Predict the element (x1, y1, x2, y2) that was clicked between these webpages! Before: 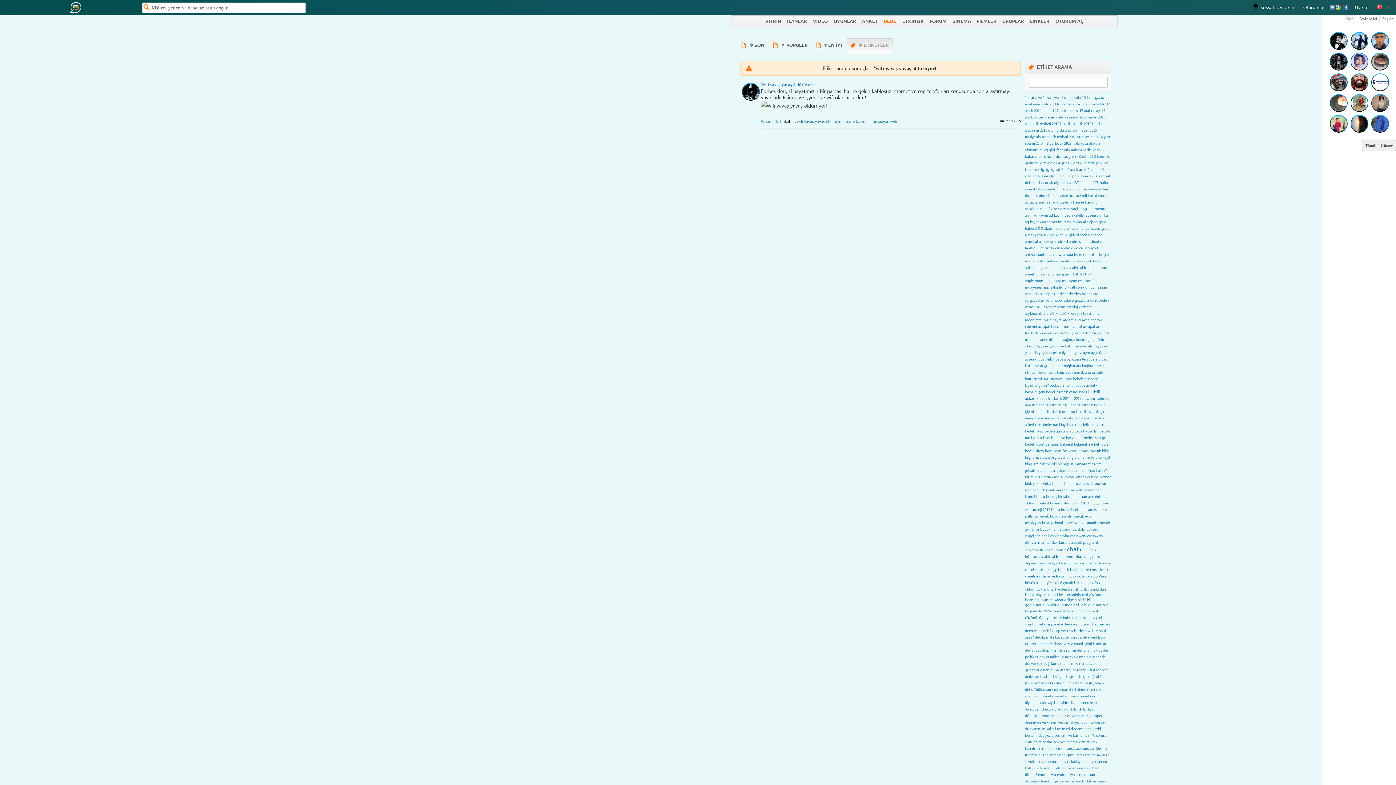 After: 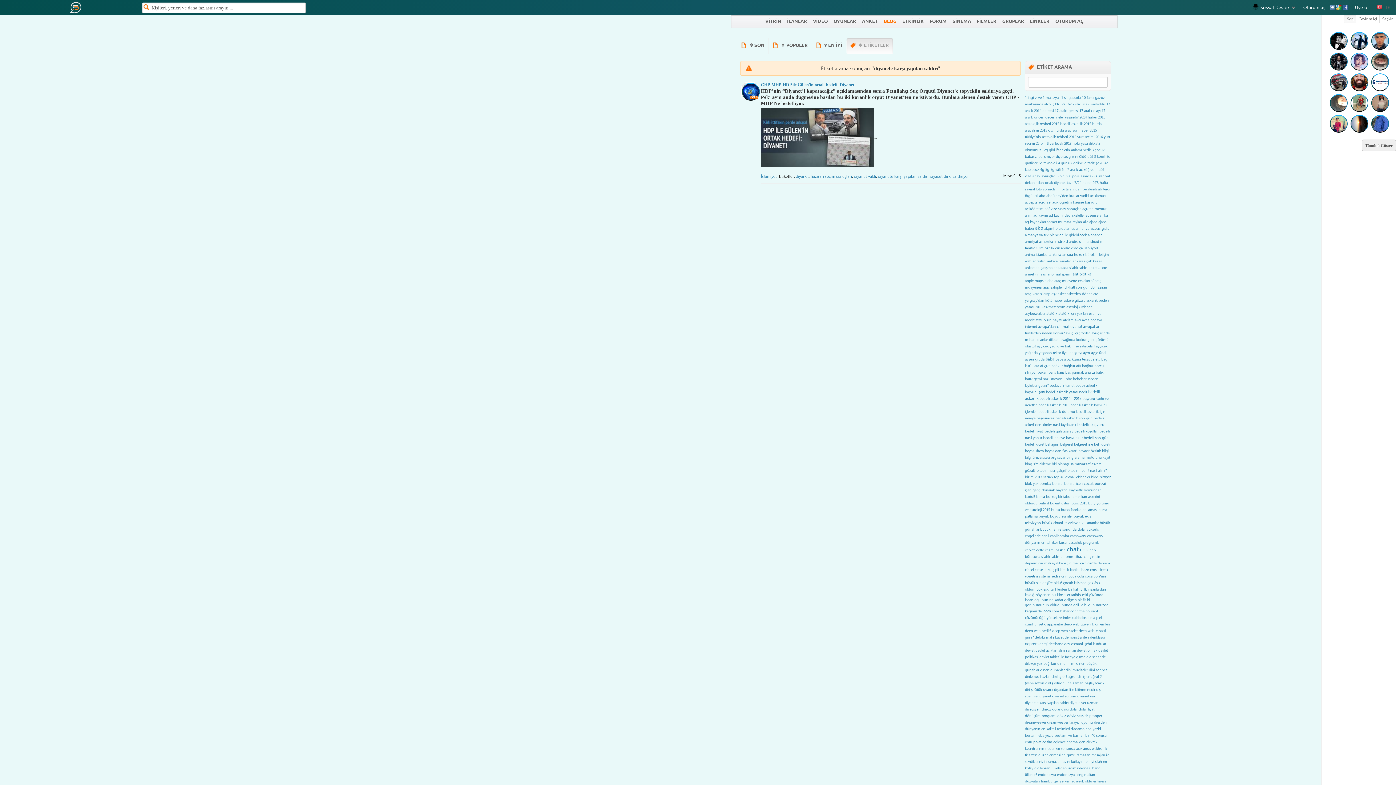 Action: bbox: (1025, 700, 1068, 705) label: diyanete karşı yapılan saldırı